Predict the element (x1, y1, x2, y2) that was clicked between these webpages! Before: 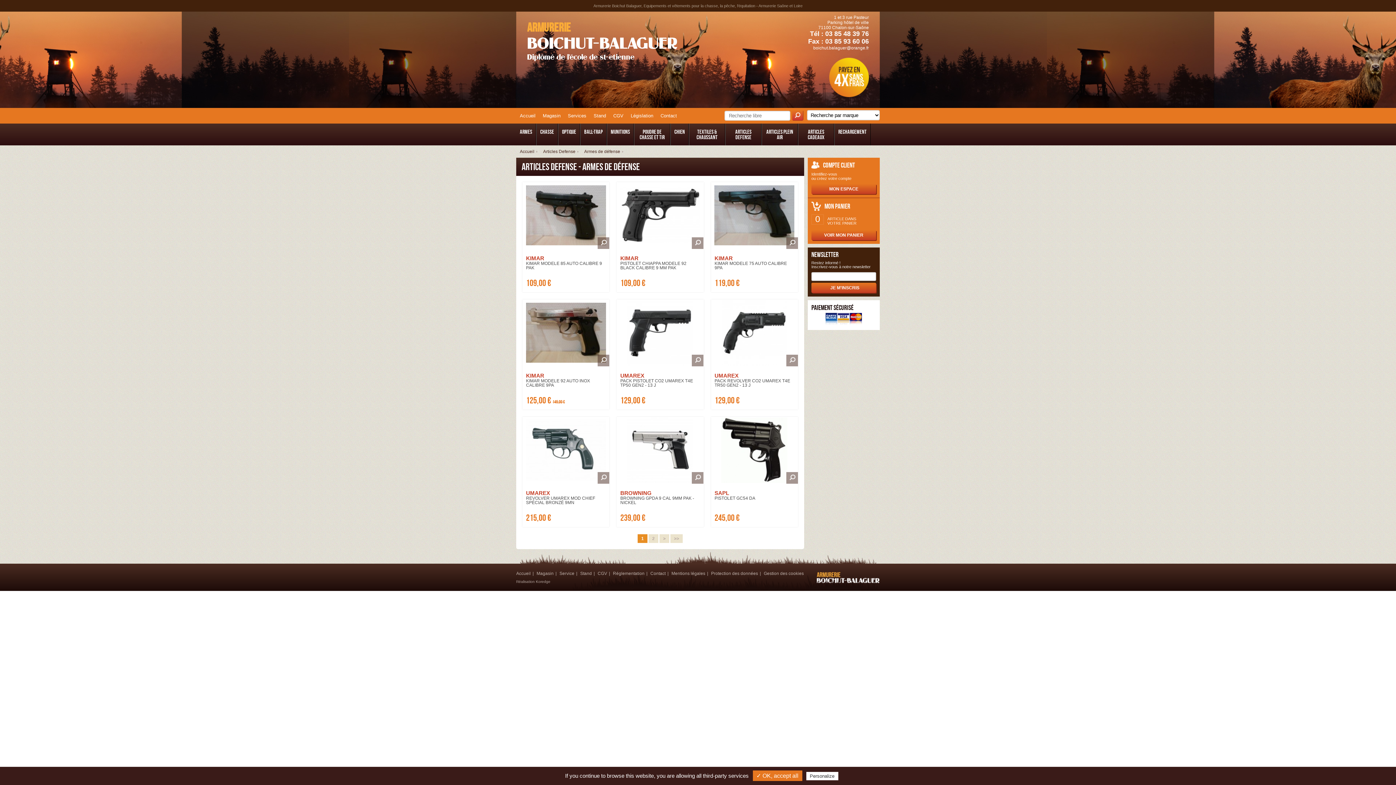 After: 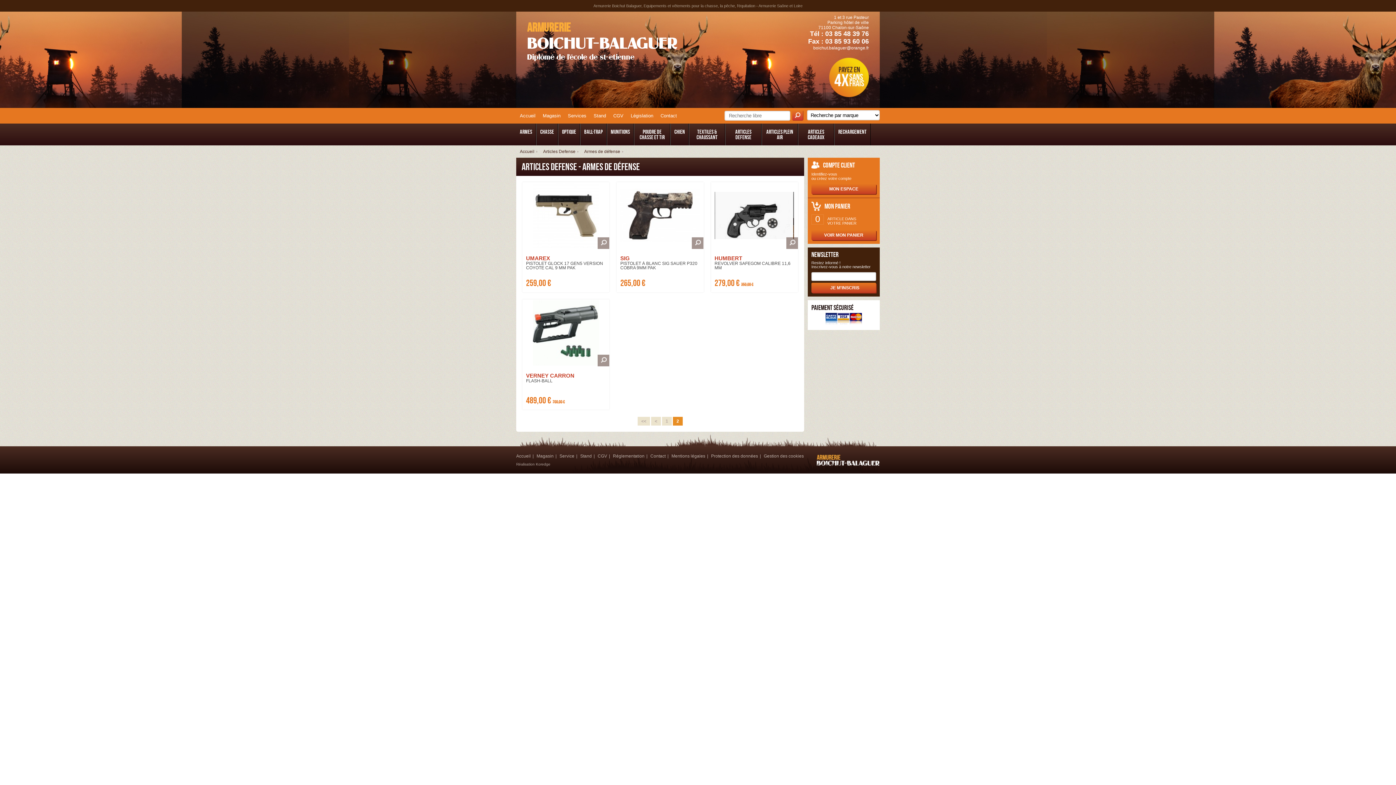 Action: bbox: (659, 534, 669, 543) label: >